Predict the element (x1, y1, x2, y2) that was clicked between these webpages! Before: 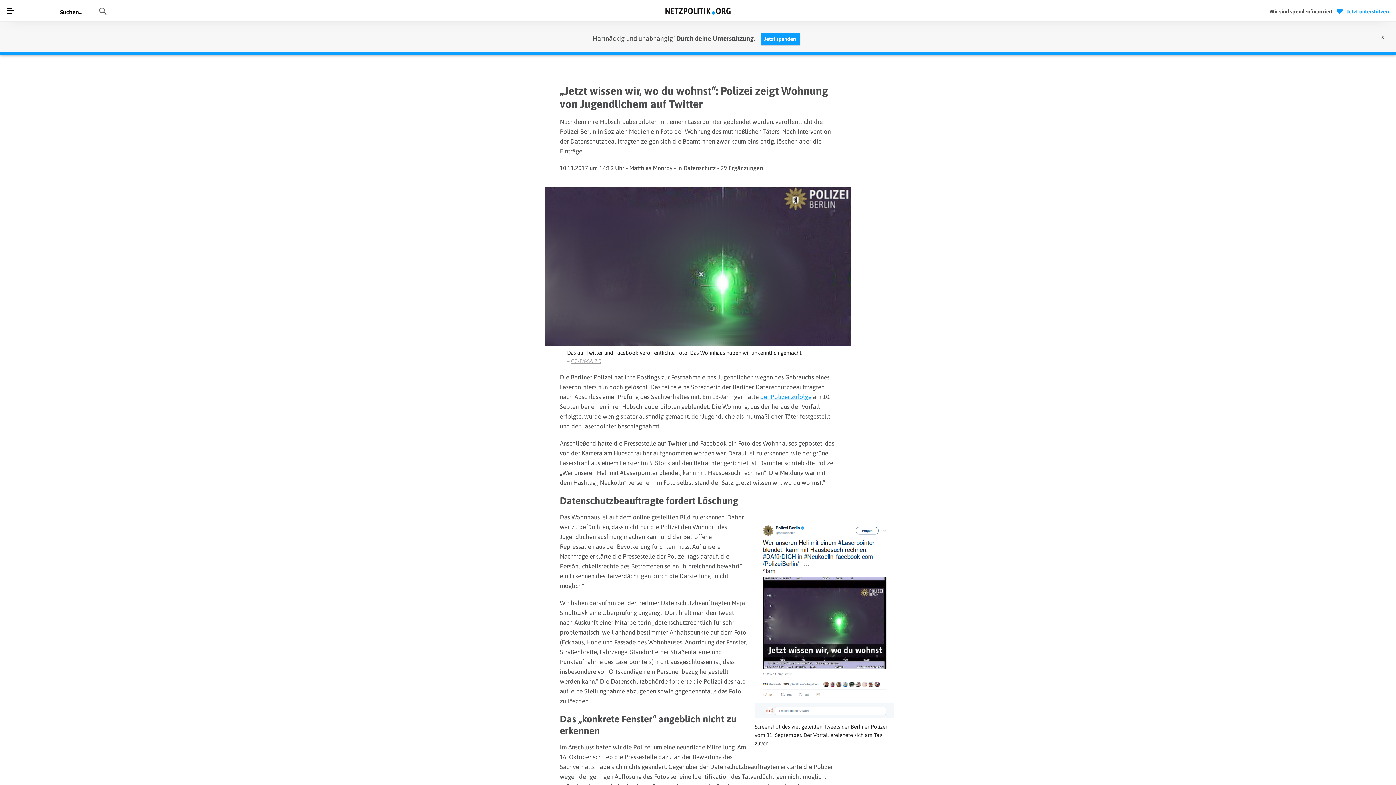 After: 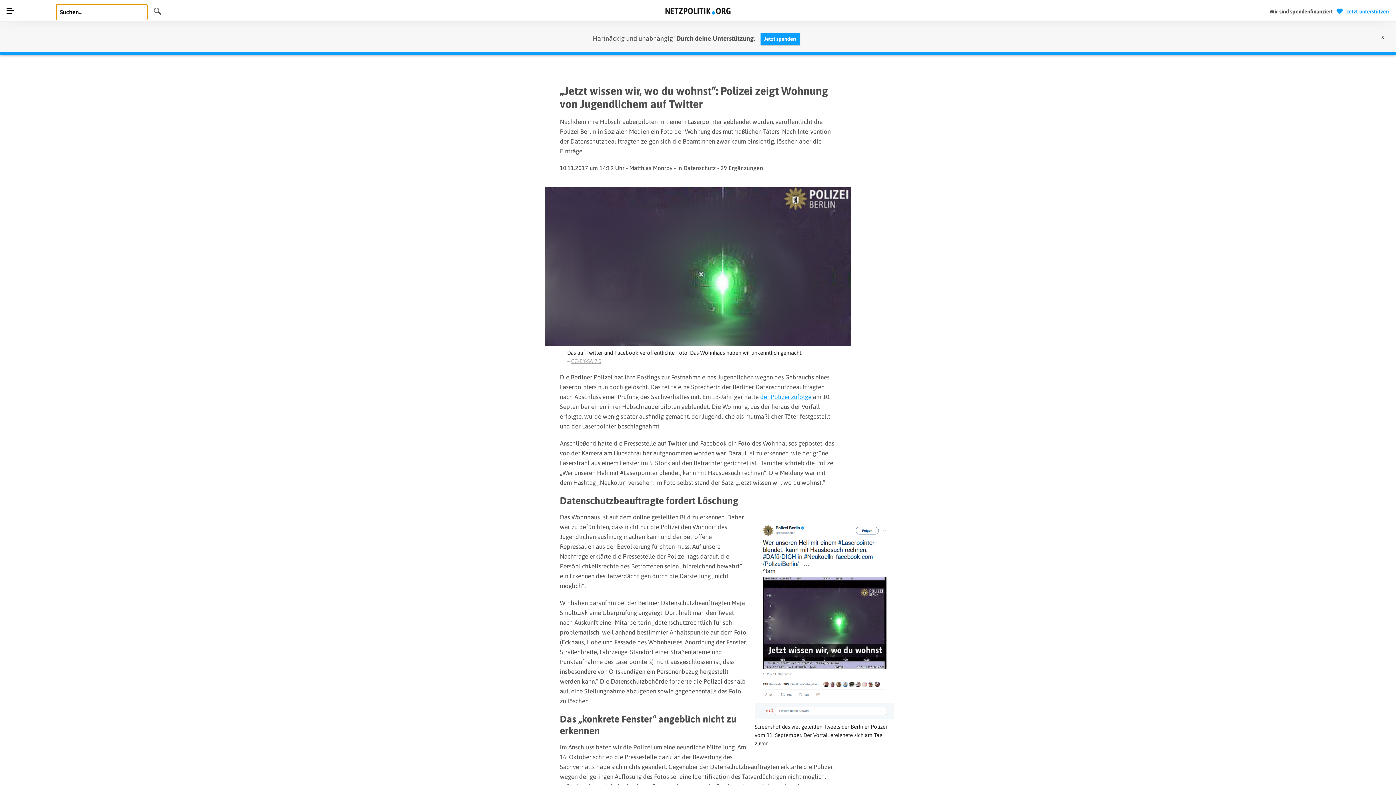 Action: label: Suchen bbox: (94, 13, 98, 14)